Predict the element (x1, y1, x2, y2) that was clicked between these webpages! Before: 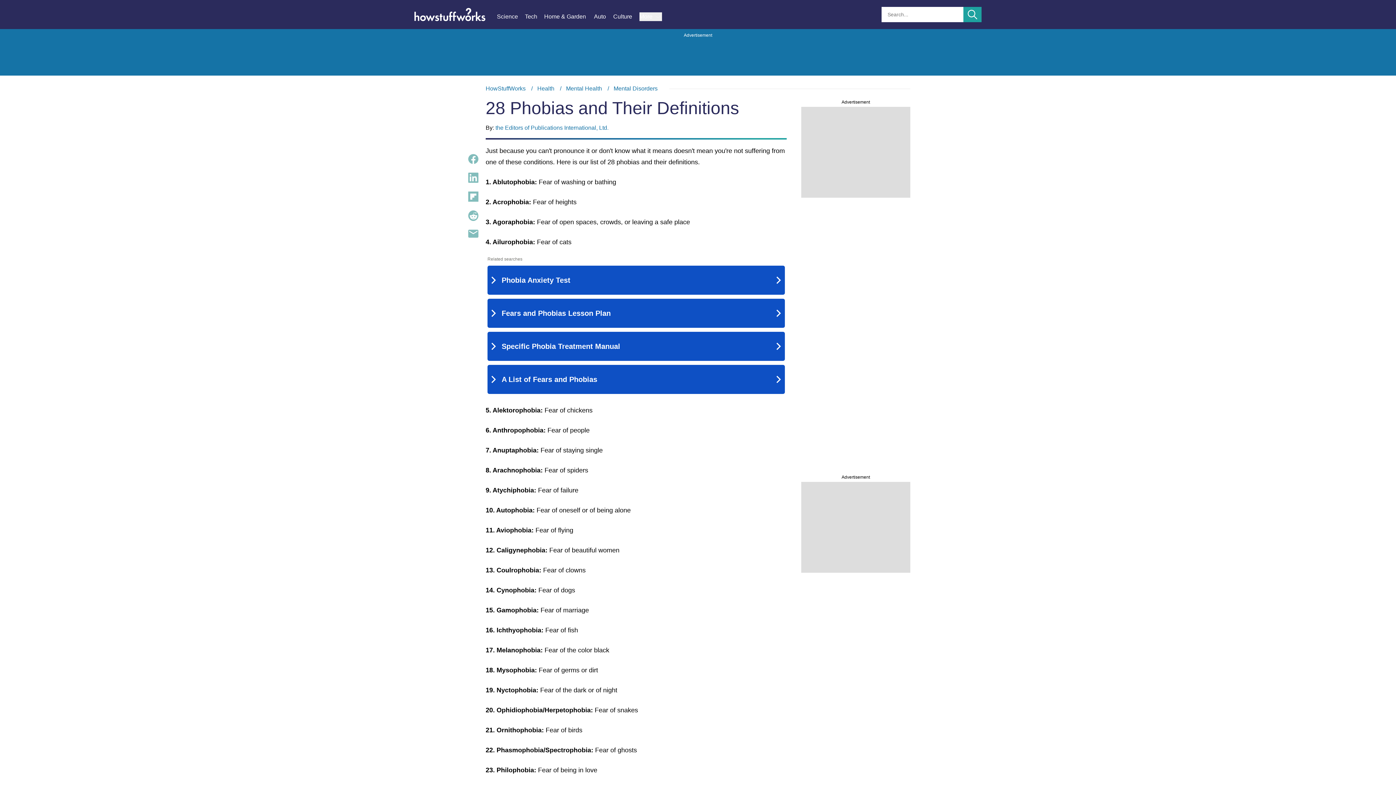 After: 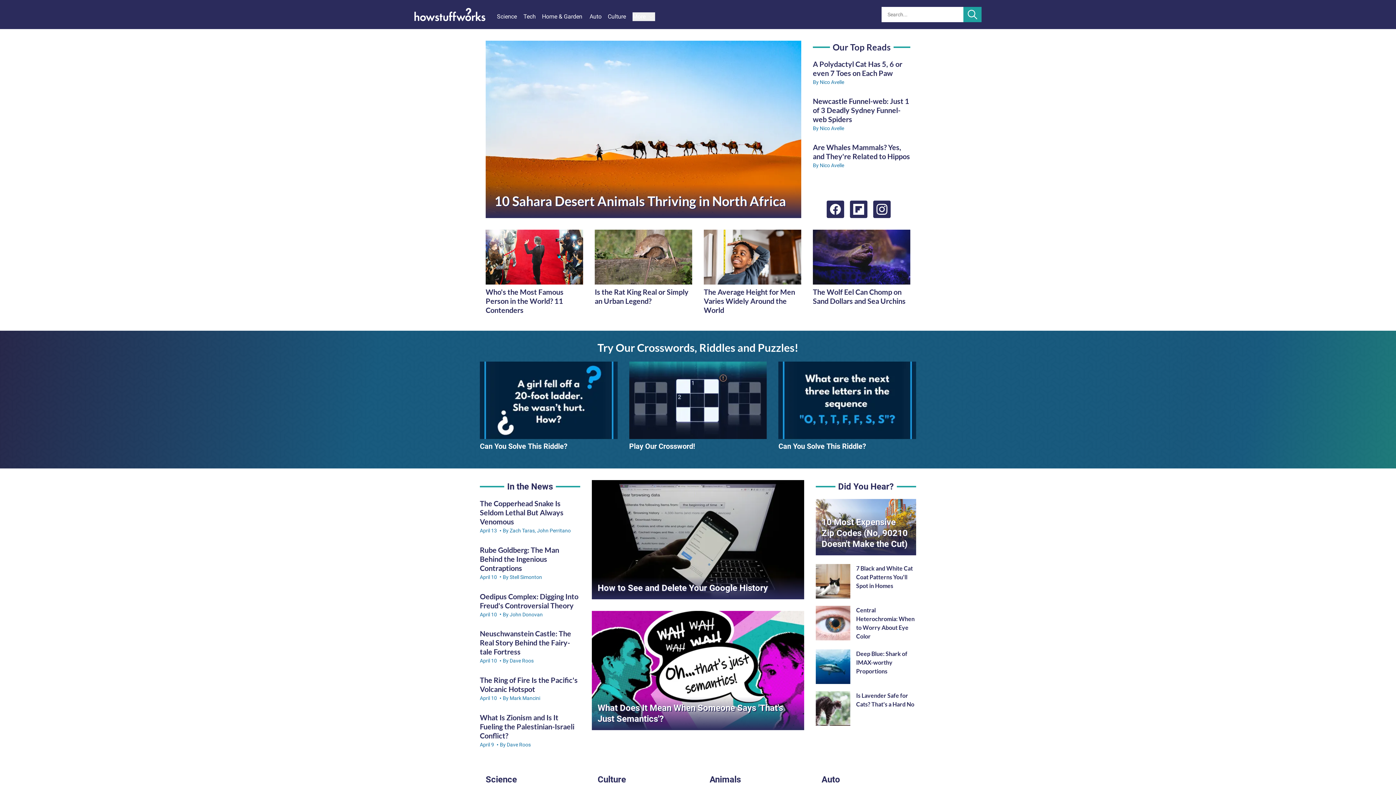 Action: bbox: (485, 85, 525, 91) label: HowStuffWorks